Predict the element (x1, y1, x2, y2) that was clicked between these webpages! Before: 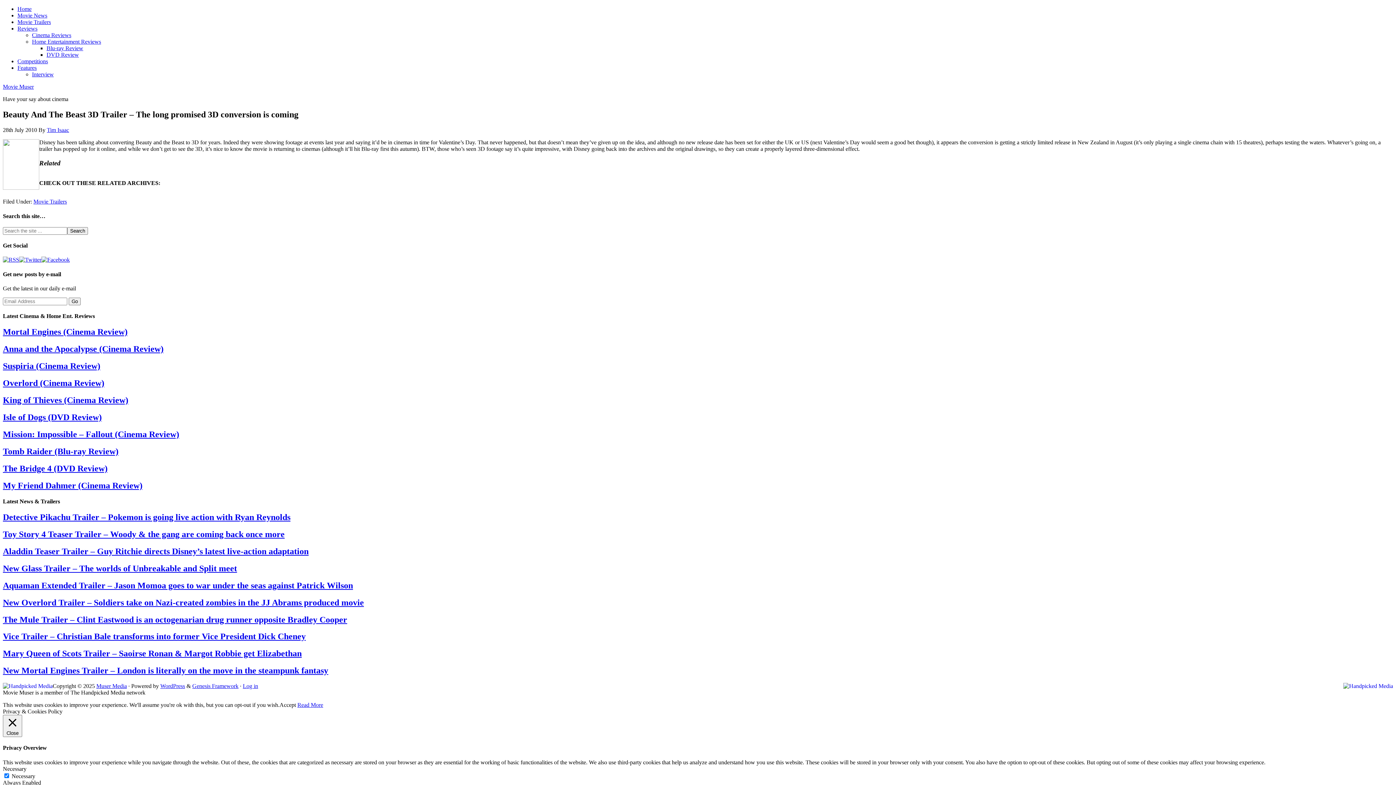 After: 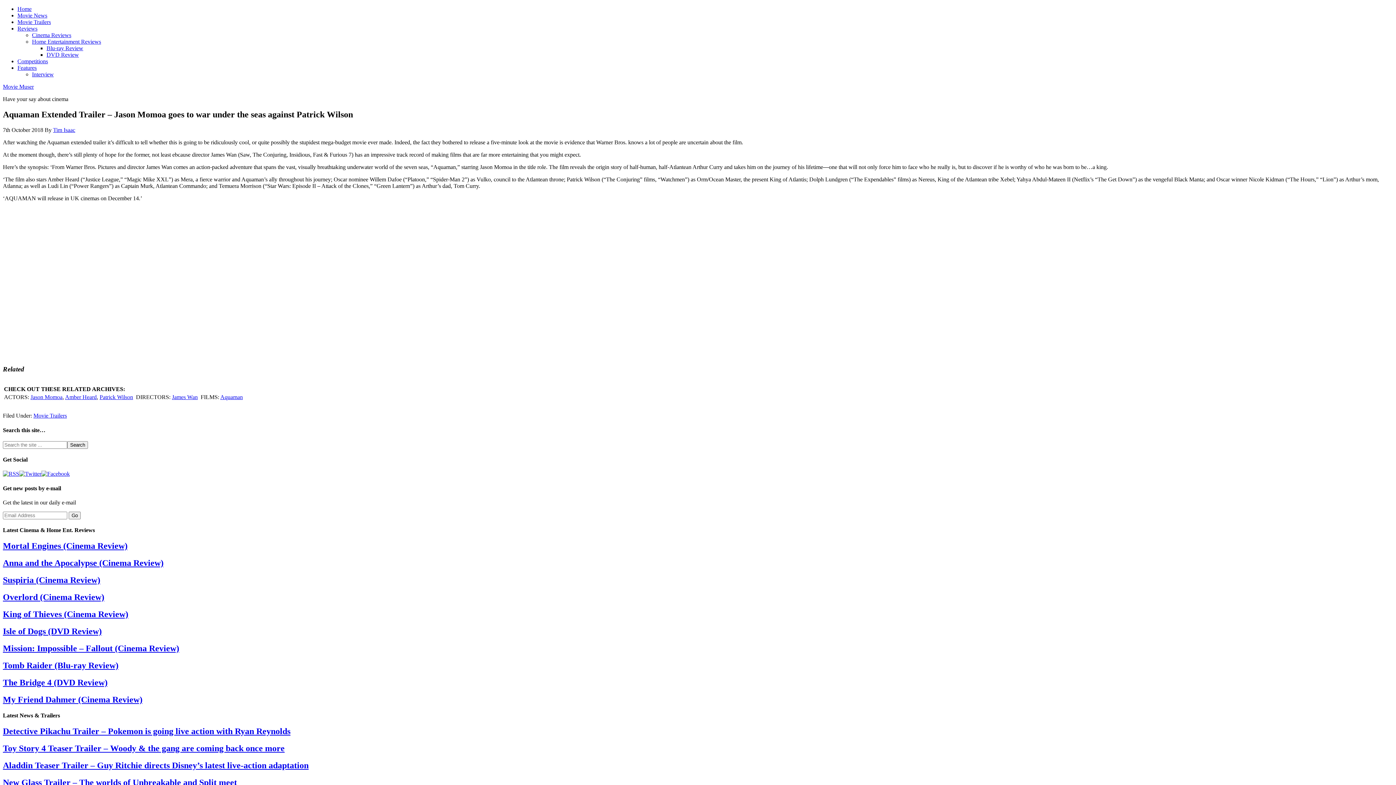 Action: label: Aquaman Extended Trailer – Jason Momoa goes to war under the seas against Patrick Wilson bbox: (2, 580, 353, 590)